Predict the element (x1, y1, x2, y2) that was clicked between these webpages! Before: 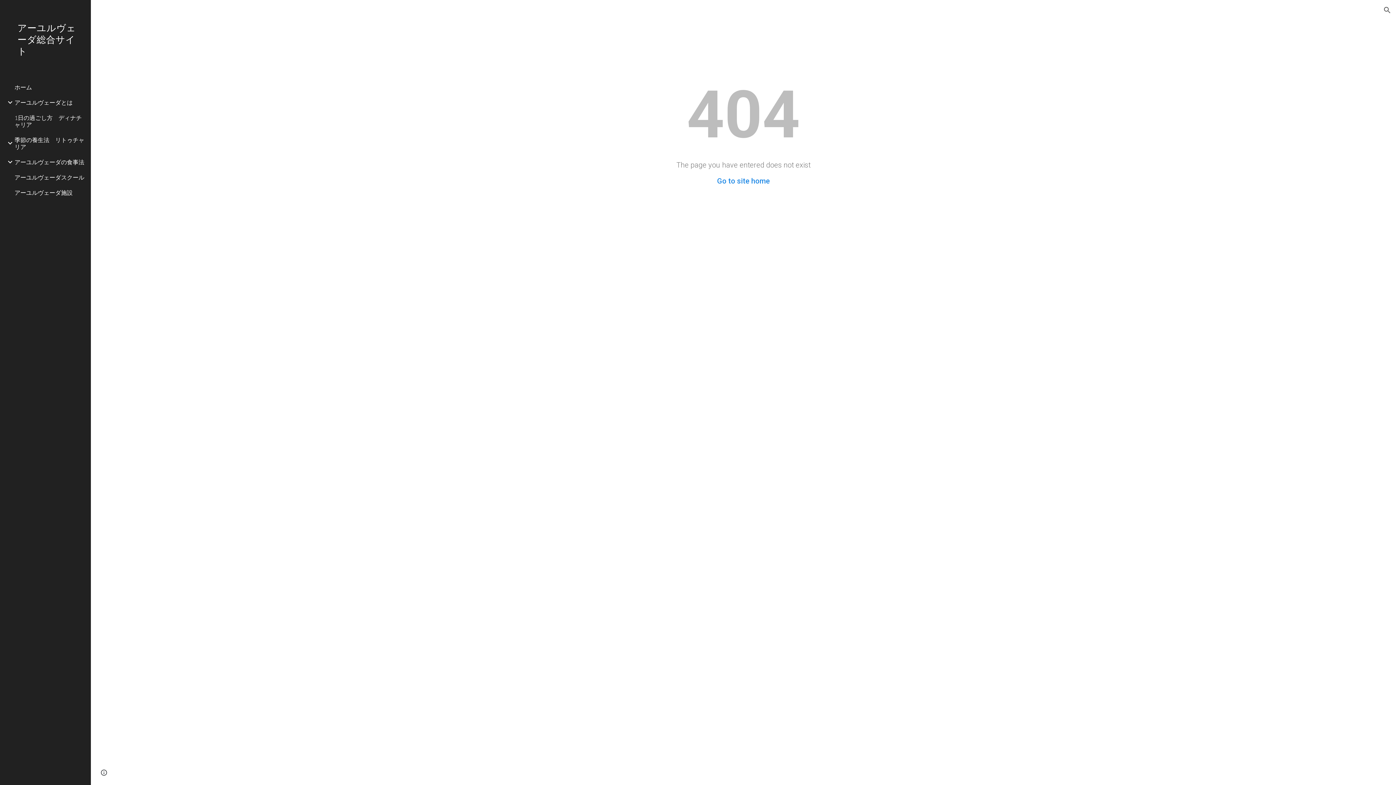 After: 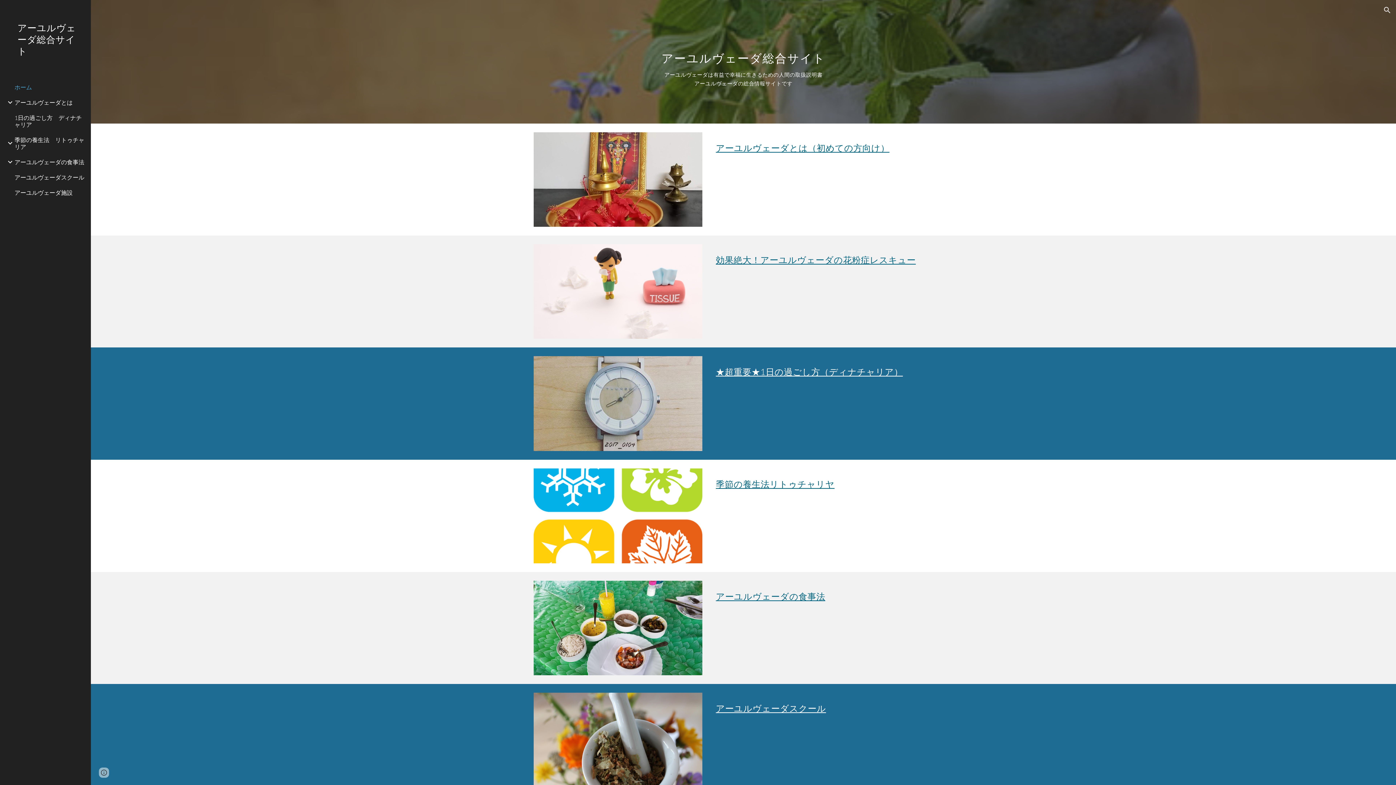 Action: bbox: (717, 176, 770, 185) label: Go to site home